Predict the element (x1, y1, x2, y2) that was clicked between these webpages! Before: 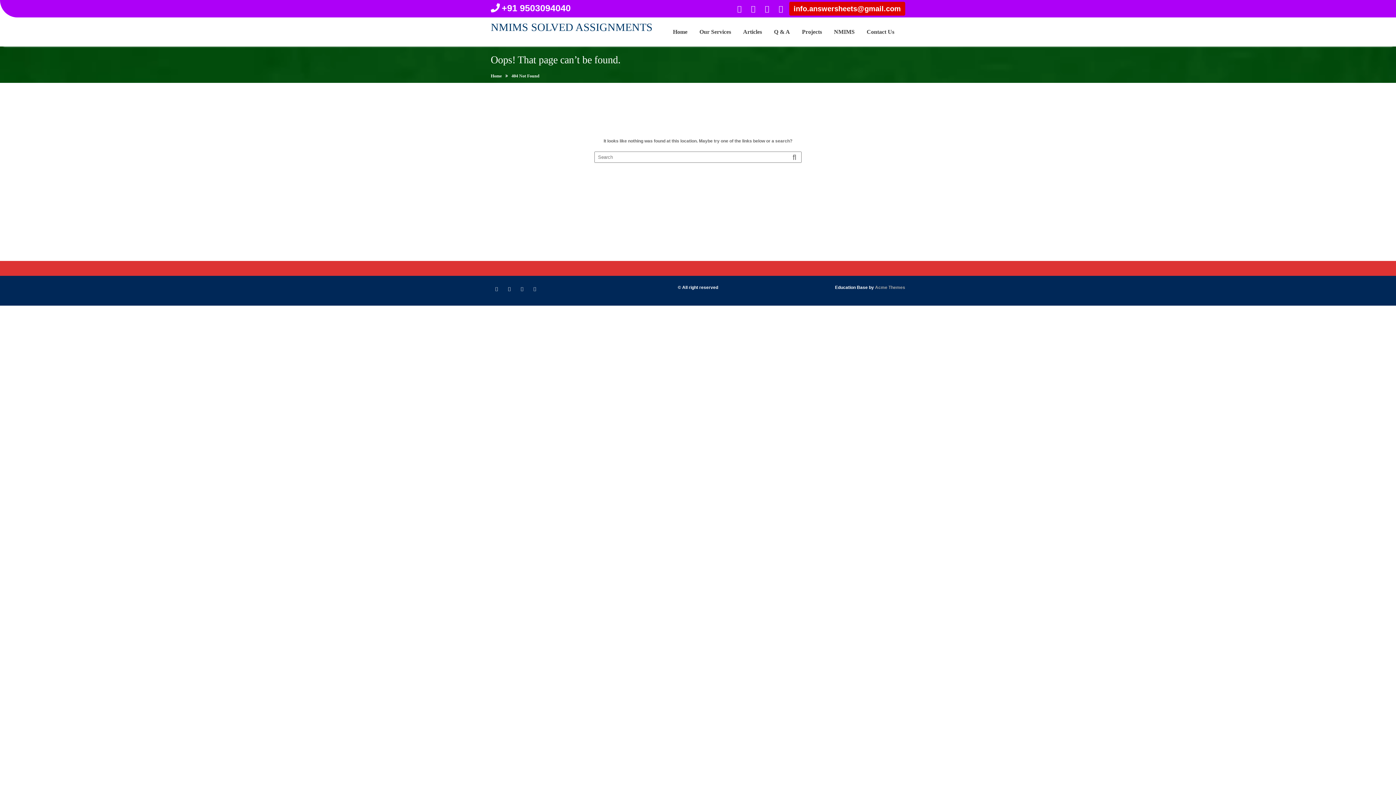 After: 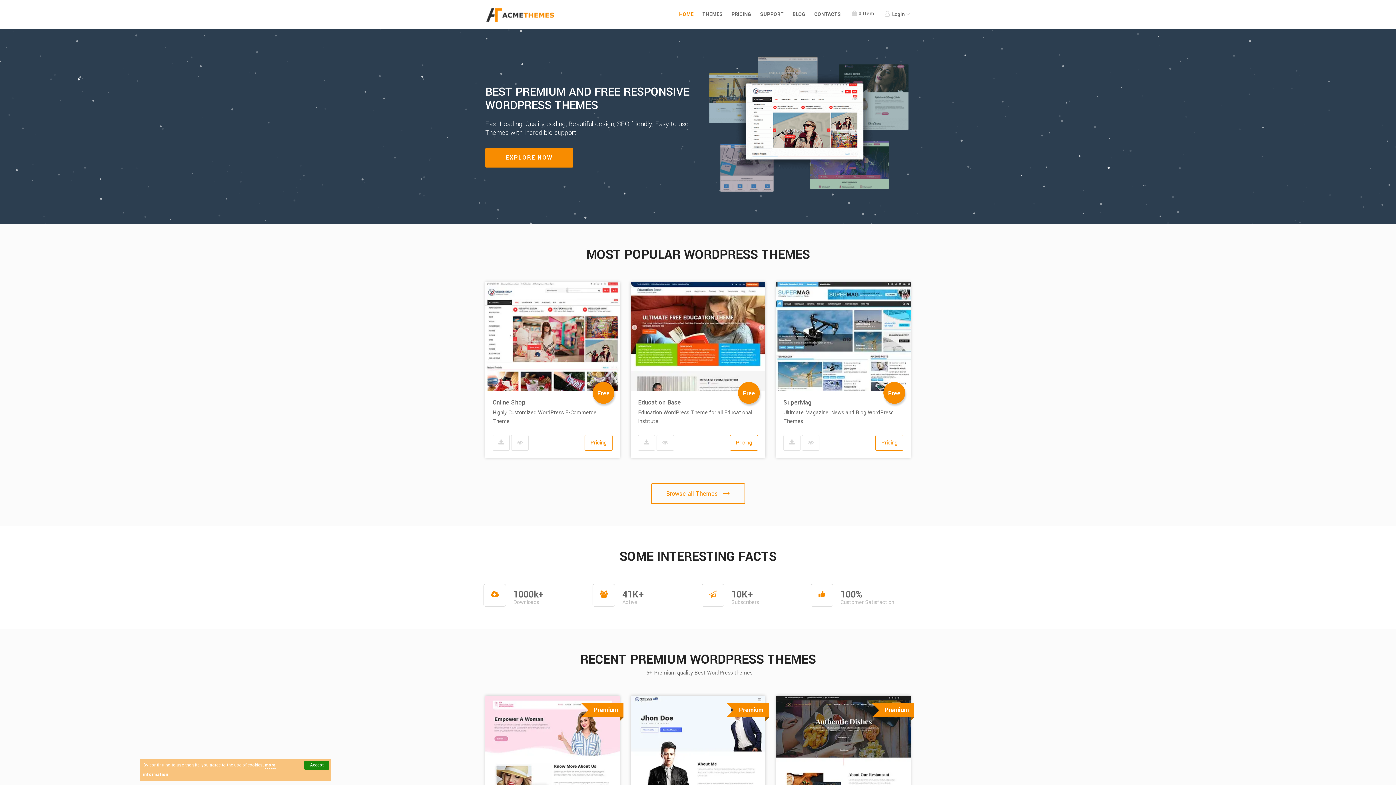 Action: label: Acme Themes bbox: (875, 285, 905, 290)